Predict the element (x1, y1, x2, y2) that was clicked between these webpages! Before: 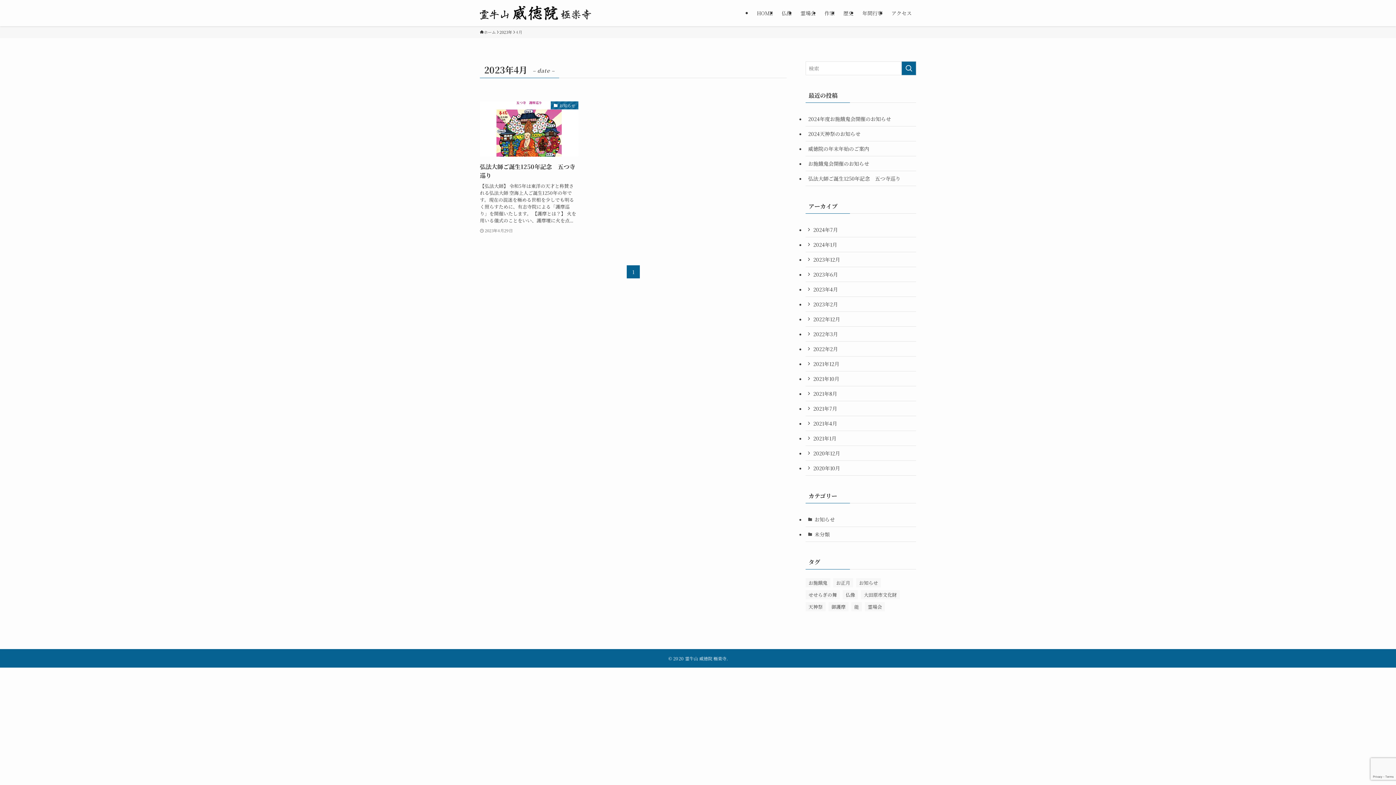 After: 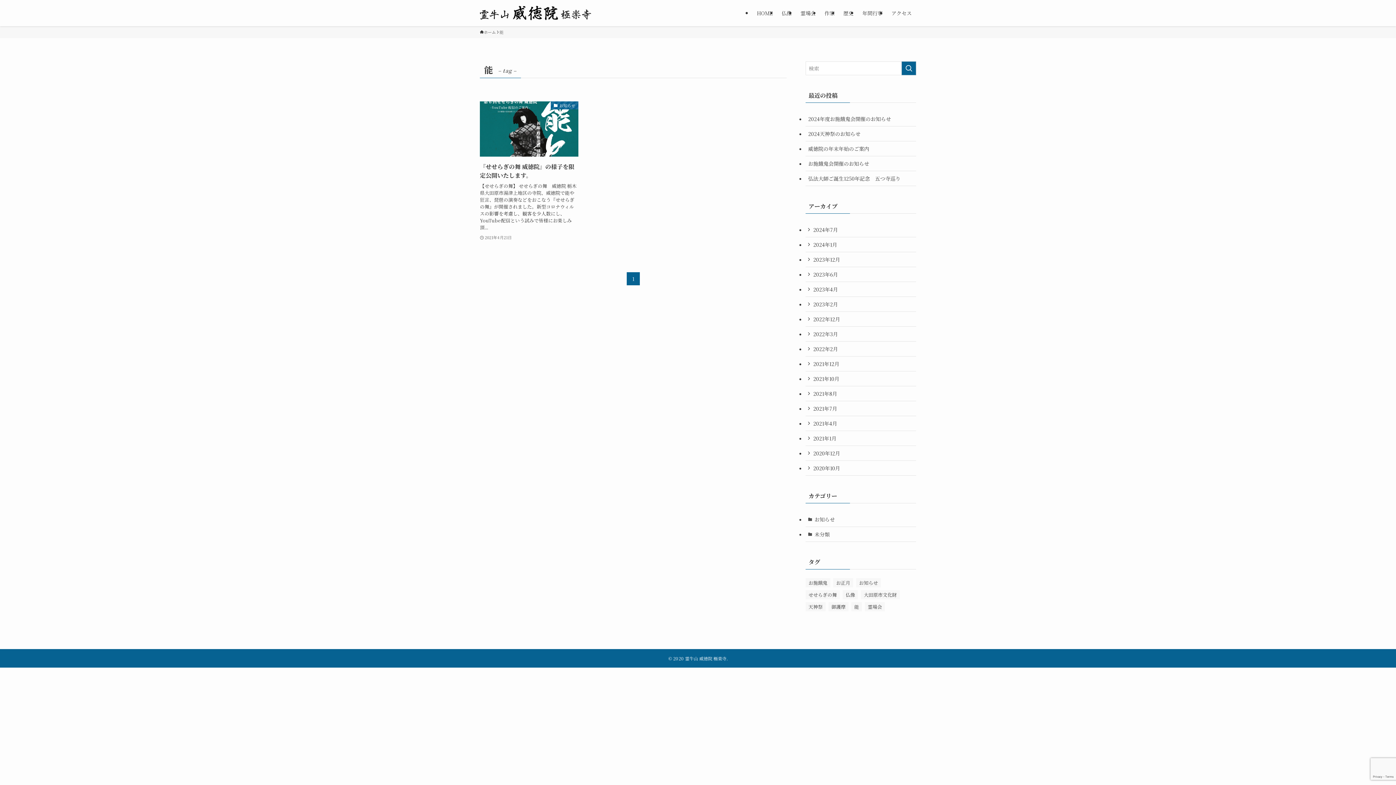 Action: bbox: (851, 602, 862, 611) label: 能 (1個の項目)